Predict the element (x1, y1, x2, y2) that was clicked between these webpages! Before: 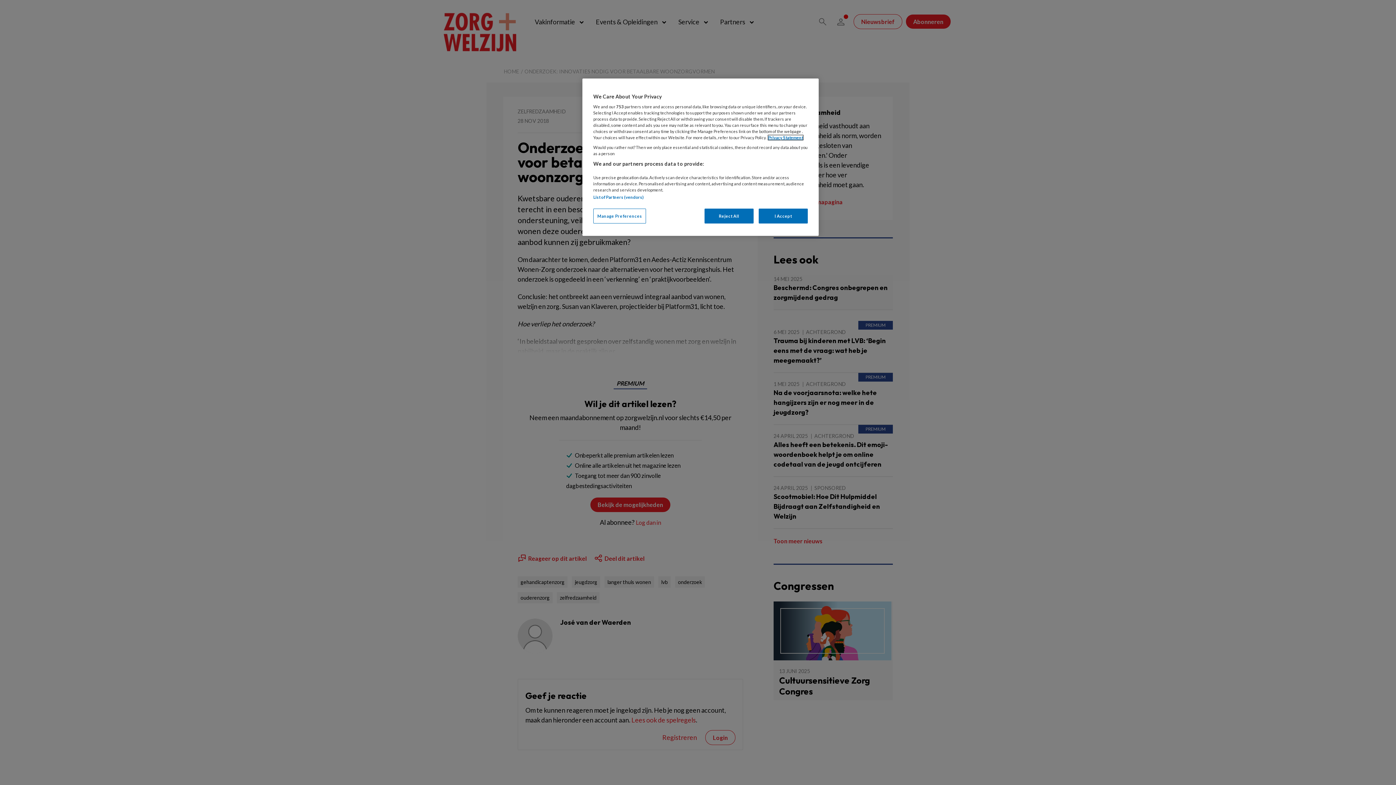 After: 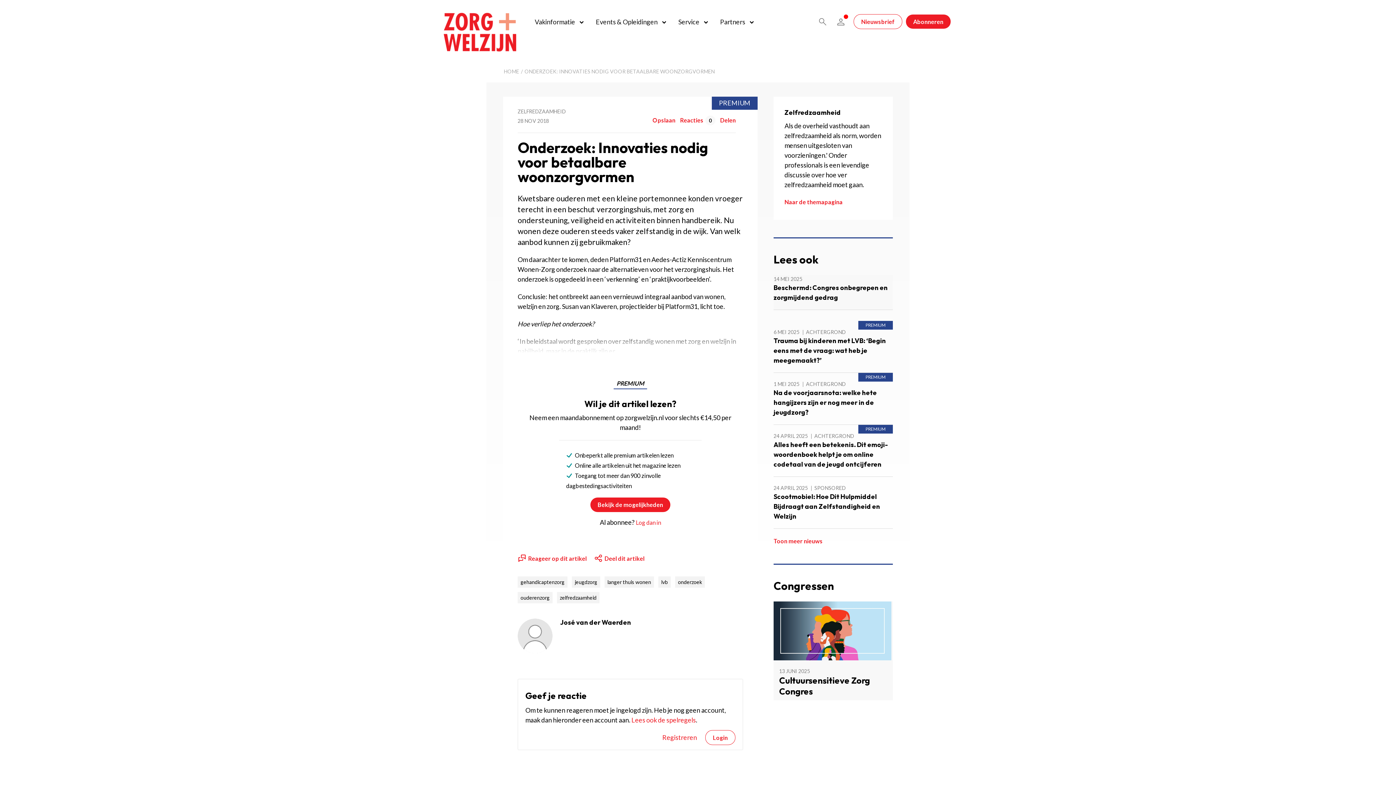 Action: bbox: (758, 208, 808, 223) label: I Accept